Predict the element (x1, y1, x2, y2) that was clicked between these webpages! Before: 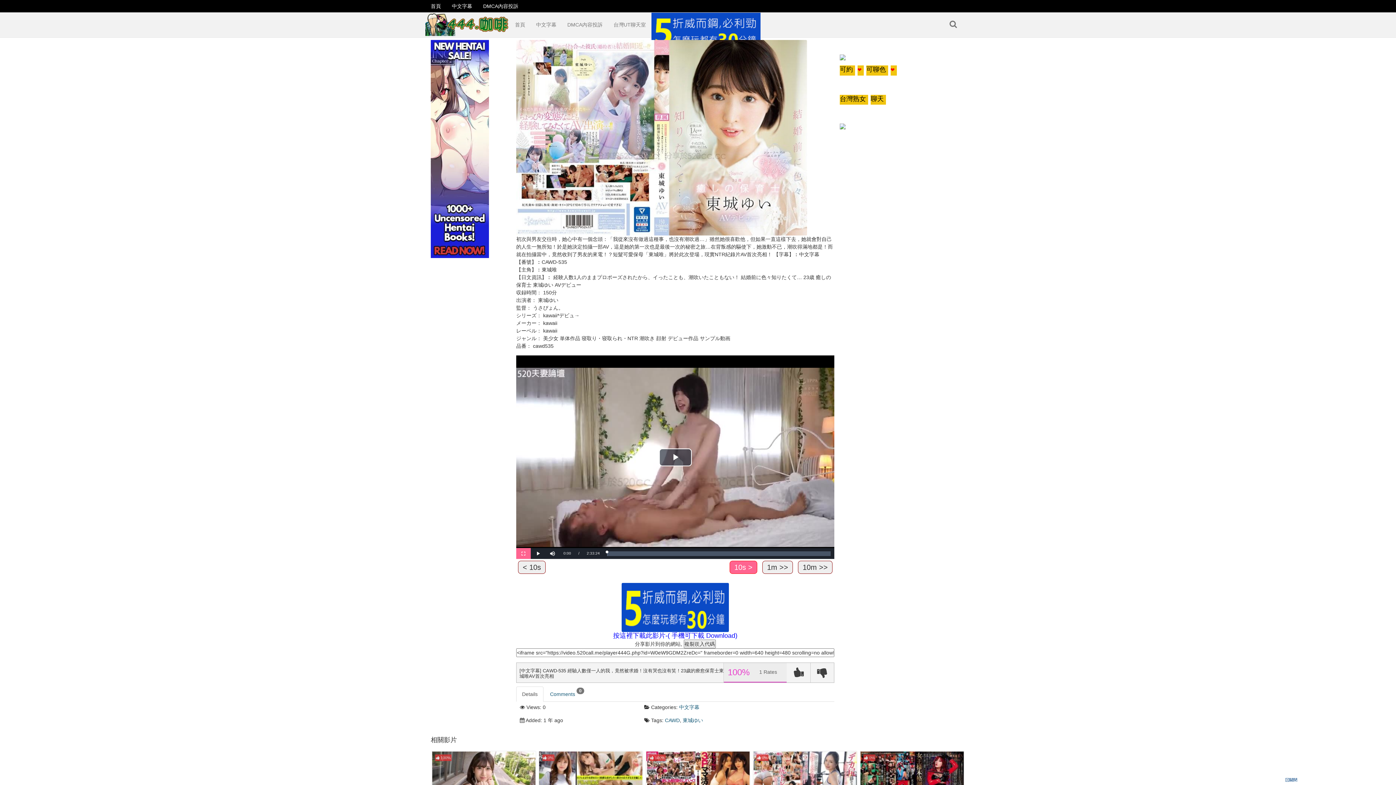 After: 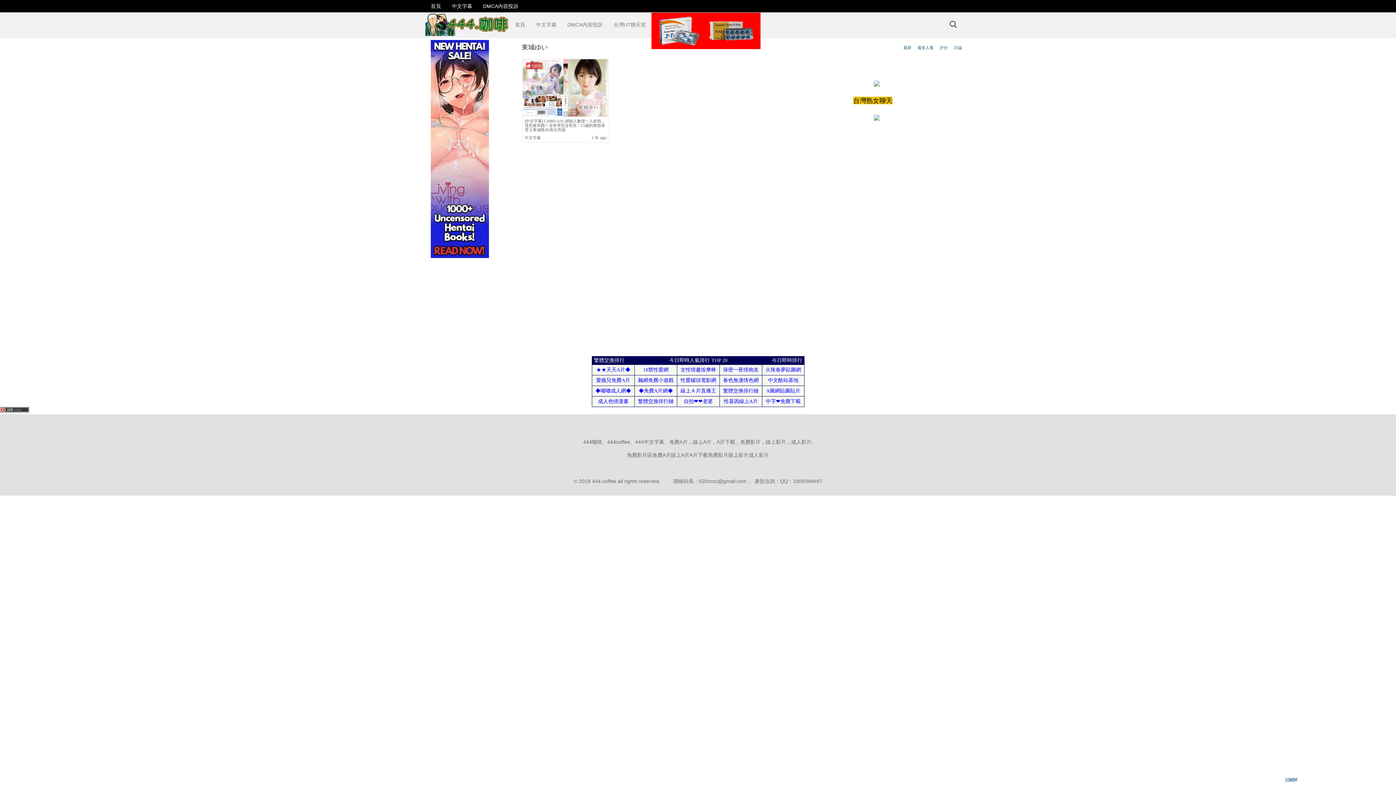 Action: label: 東城ゆい bbox: (682, 717, 703, 723)